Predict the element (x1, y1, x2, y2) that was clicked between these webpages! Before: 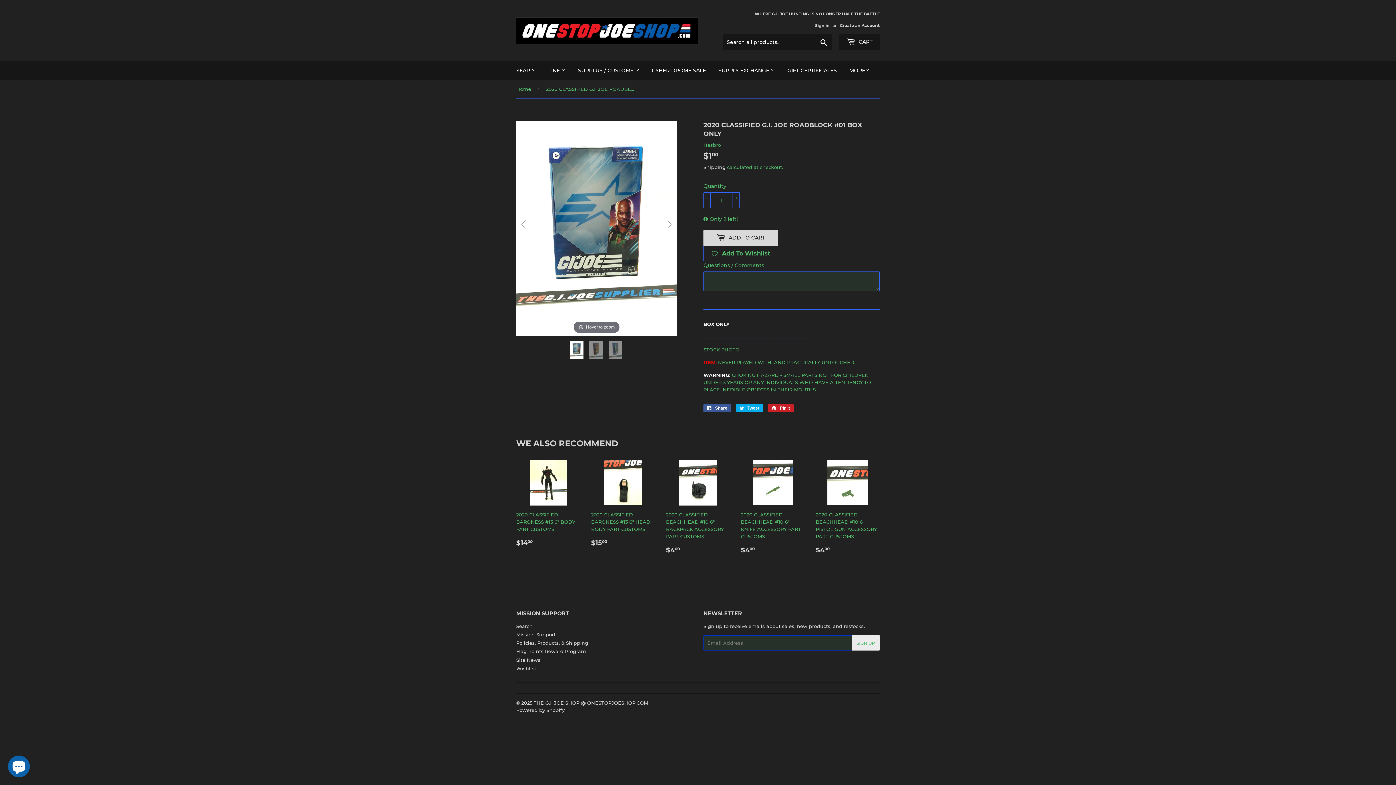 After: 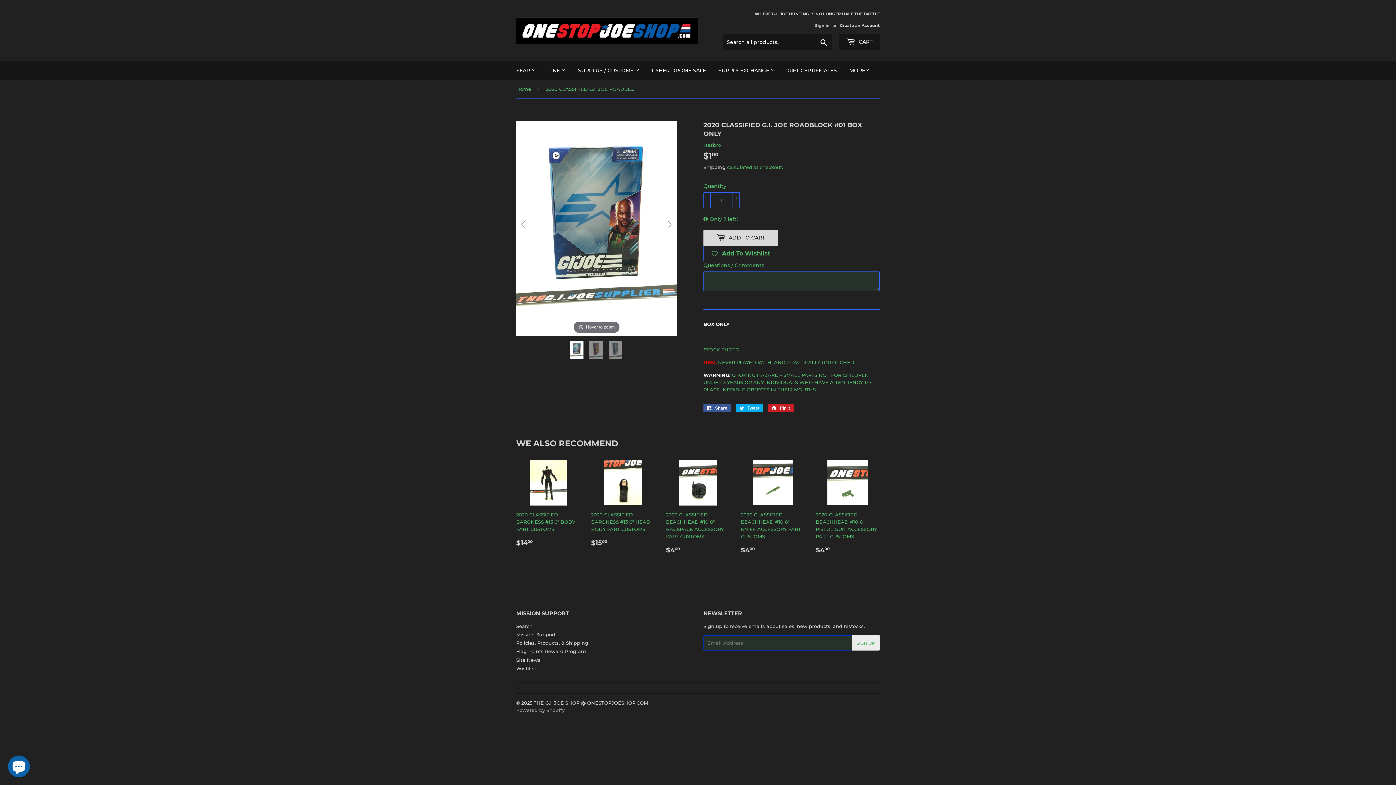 Action: bbox: (516, 707, 564, 713) label: Powered by Shopify